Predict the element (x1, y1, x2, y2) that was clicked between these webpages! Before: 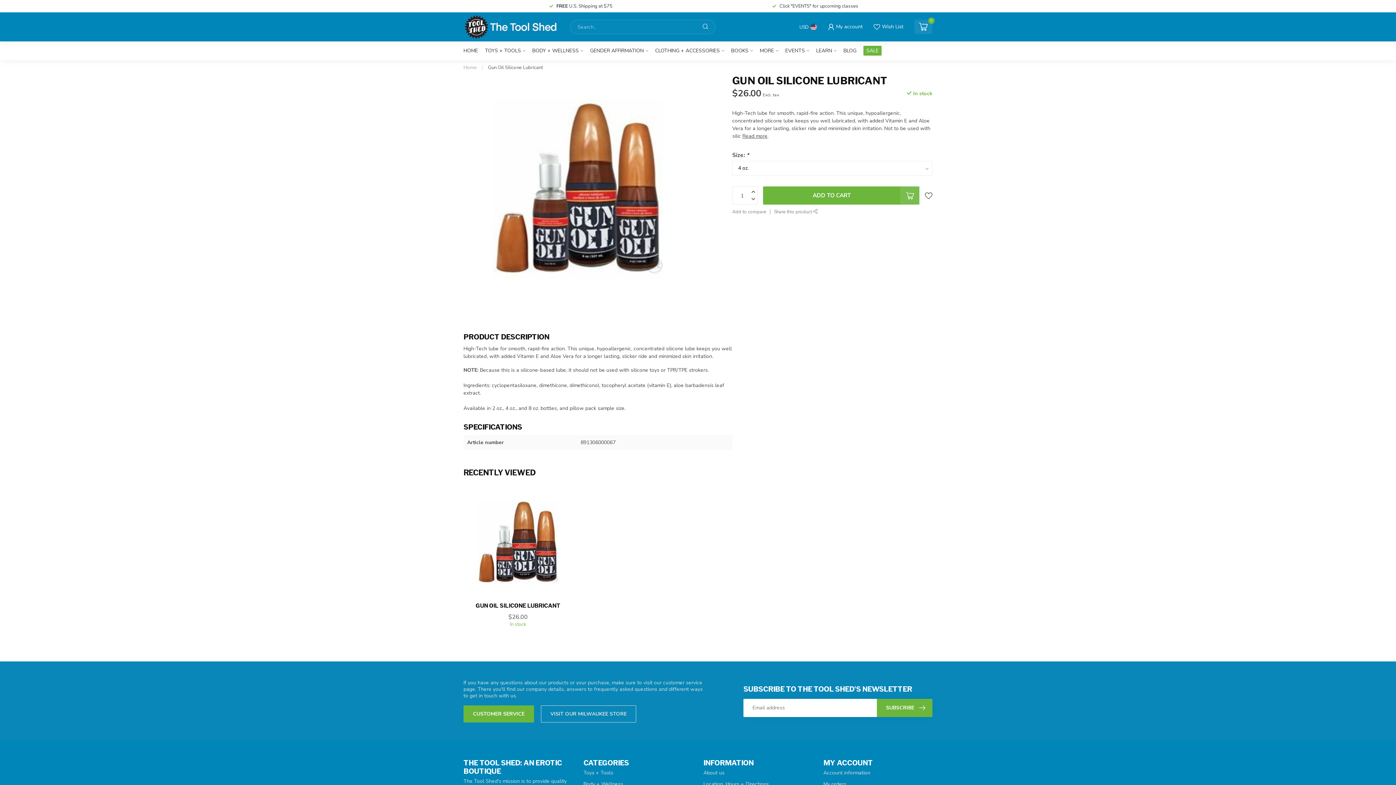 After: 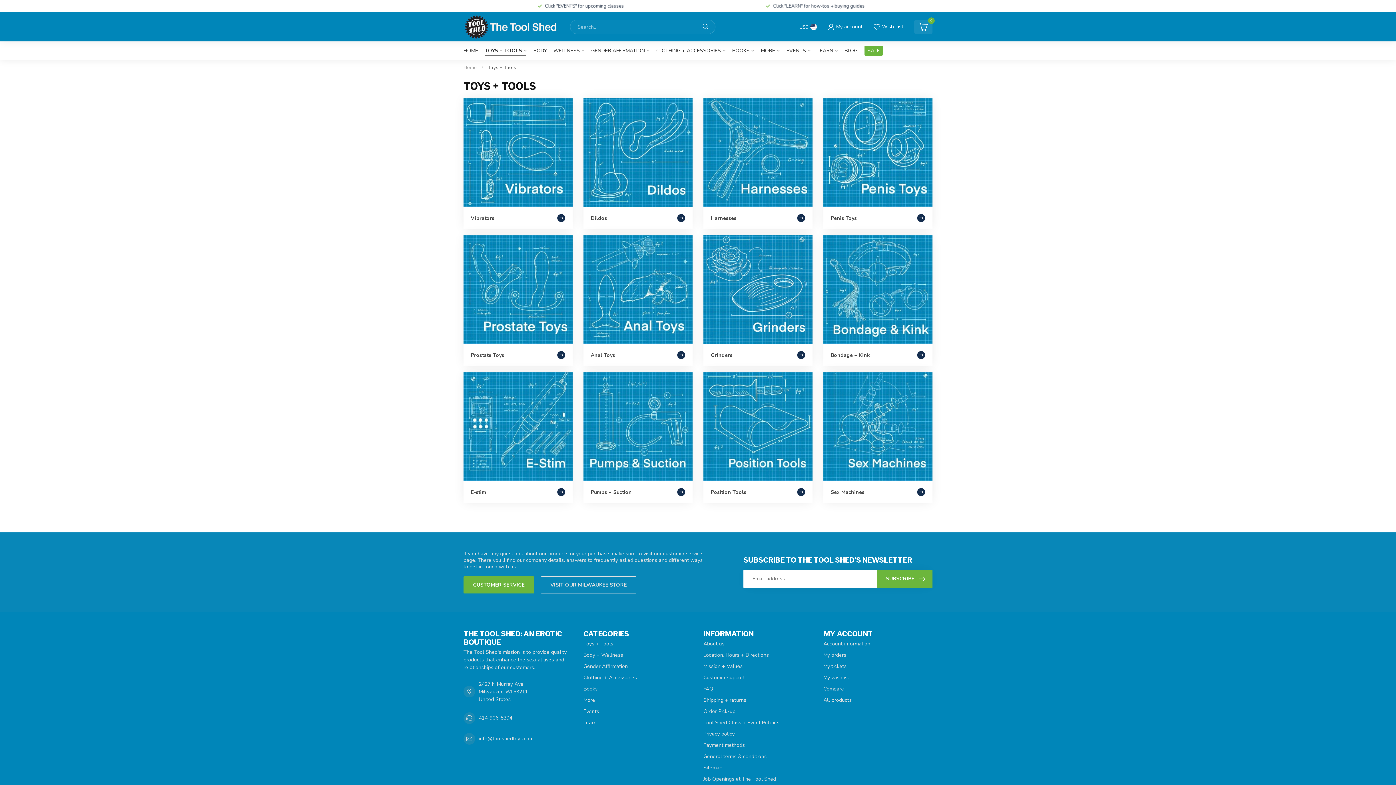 Action: label: TOYS + TOOLS bbox: (485, 41, 525, 60)